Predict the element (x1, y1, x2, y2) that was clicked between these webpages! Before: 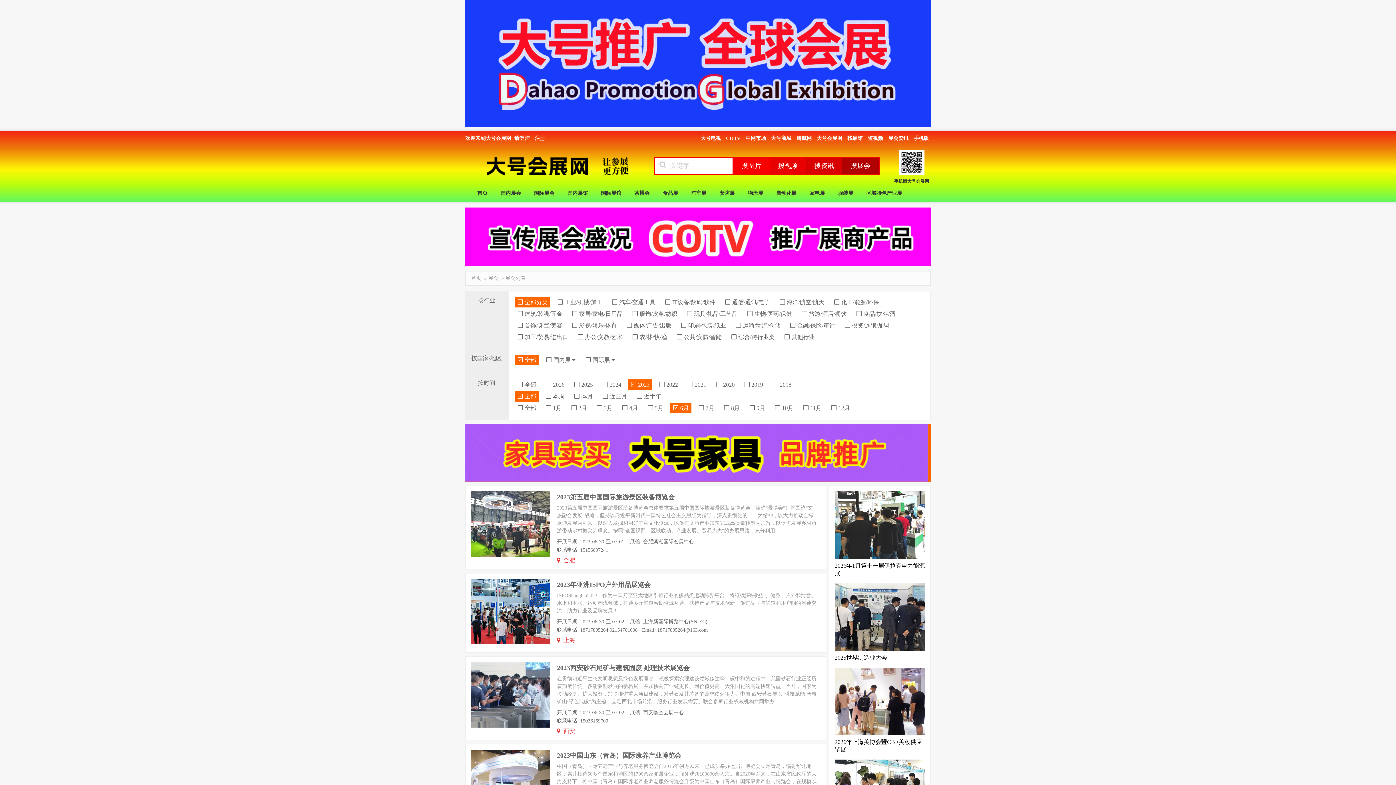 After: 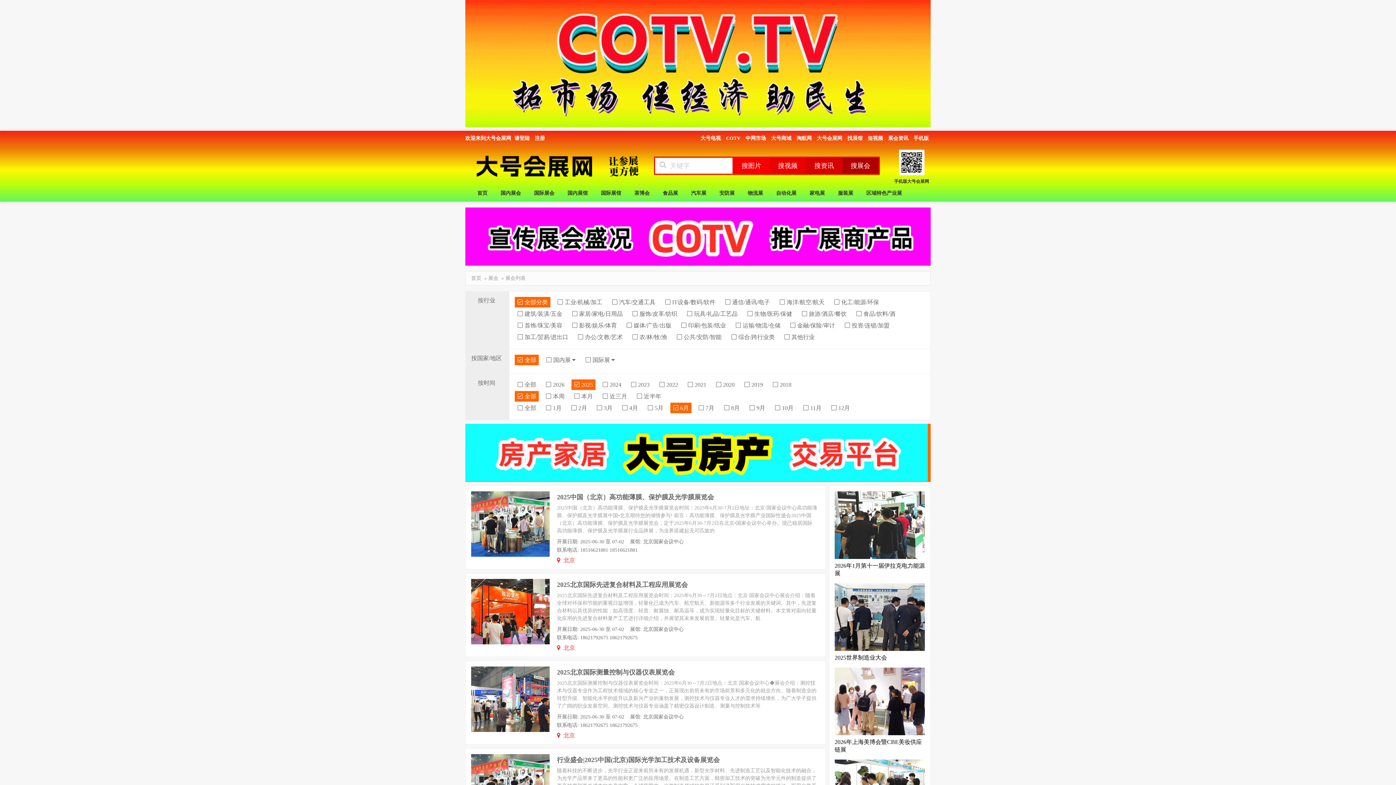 Action: bbox: (514, 391, 538, 401) label:  全部